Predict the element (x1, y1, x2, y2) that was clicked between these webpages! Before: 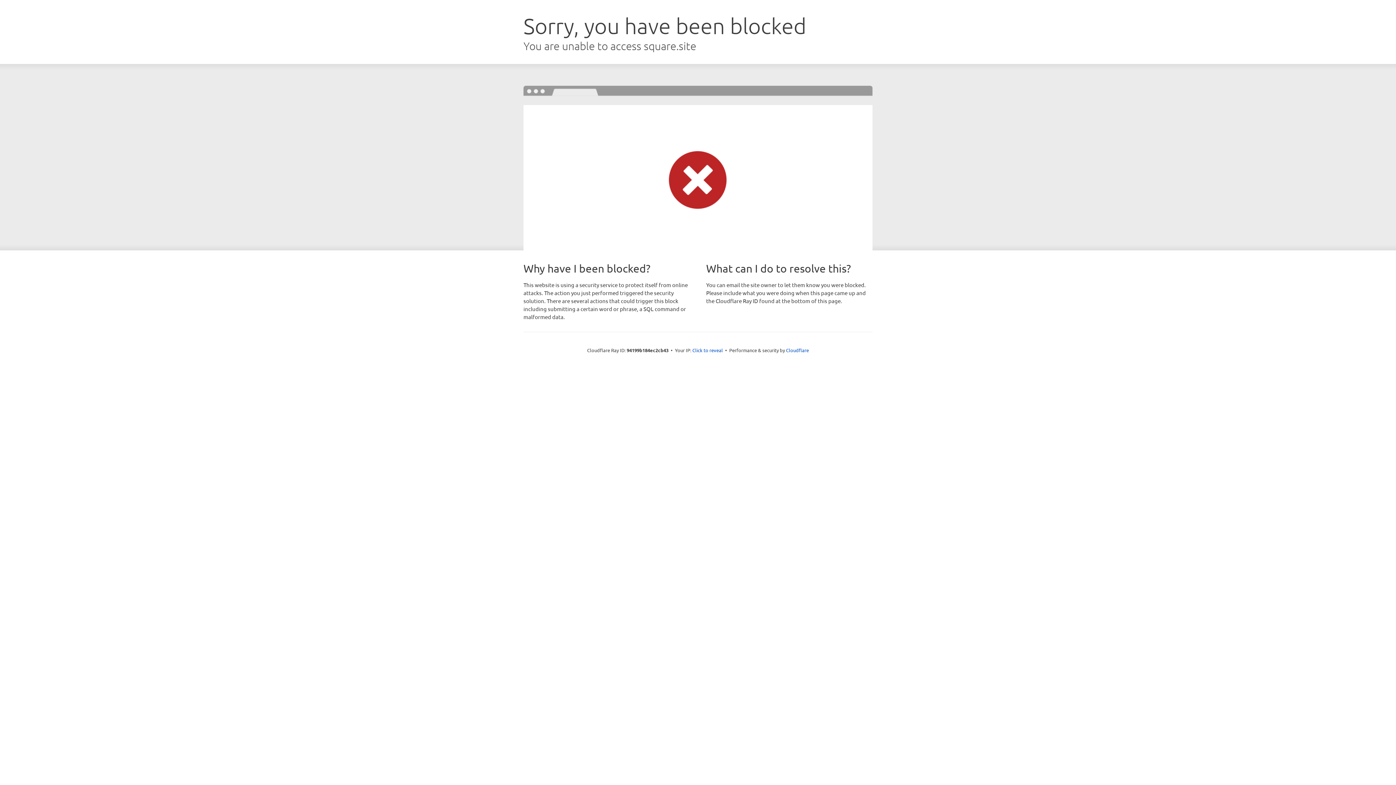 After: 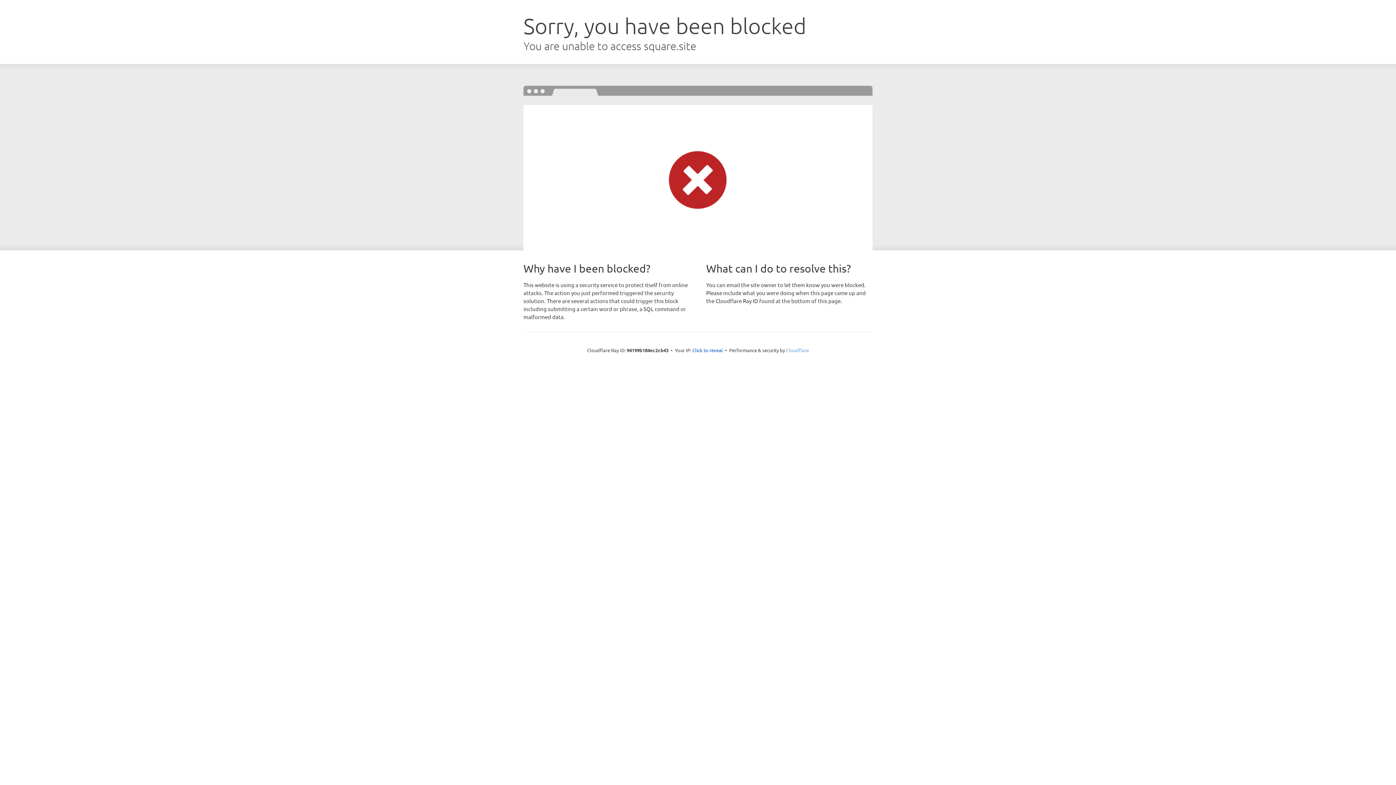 Action: label: Cloudflare bbox: (786, 347, 809, 353)